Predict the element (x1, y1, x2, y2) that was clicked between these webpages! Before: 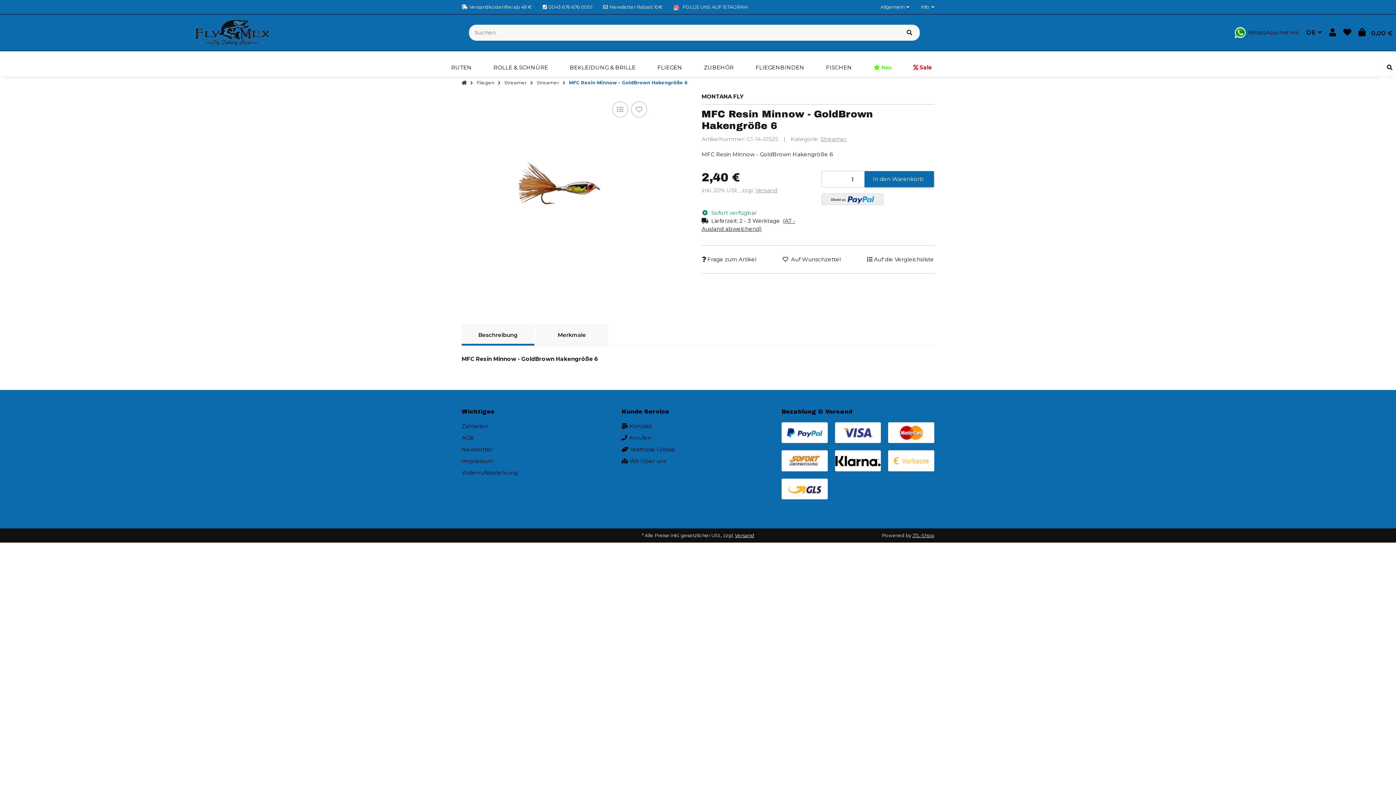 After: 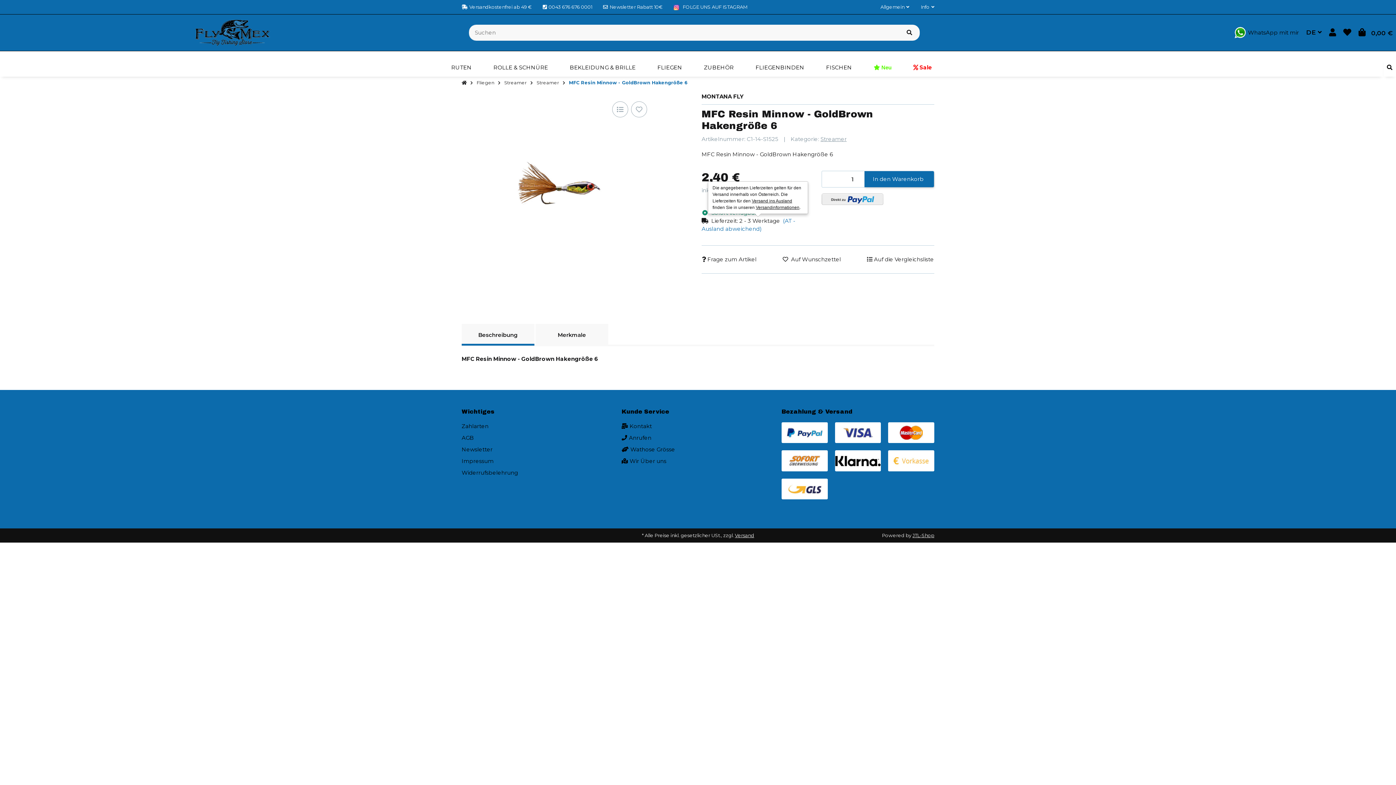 Action: bbox: (701, 217, 814, 233) label: Lieferzeit: 2 - 3 Werktage  (AT - Ausland abweichend)